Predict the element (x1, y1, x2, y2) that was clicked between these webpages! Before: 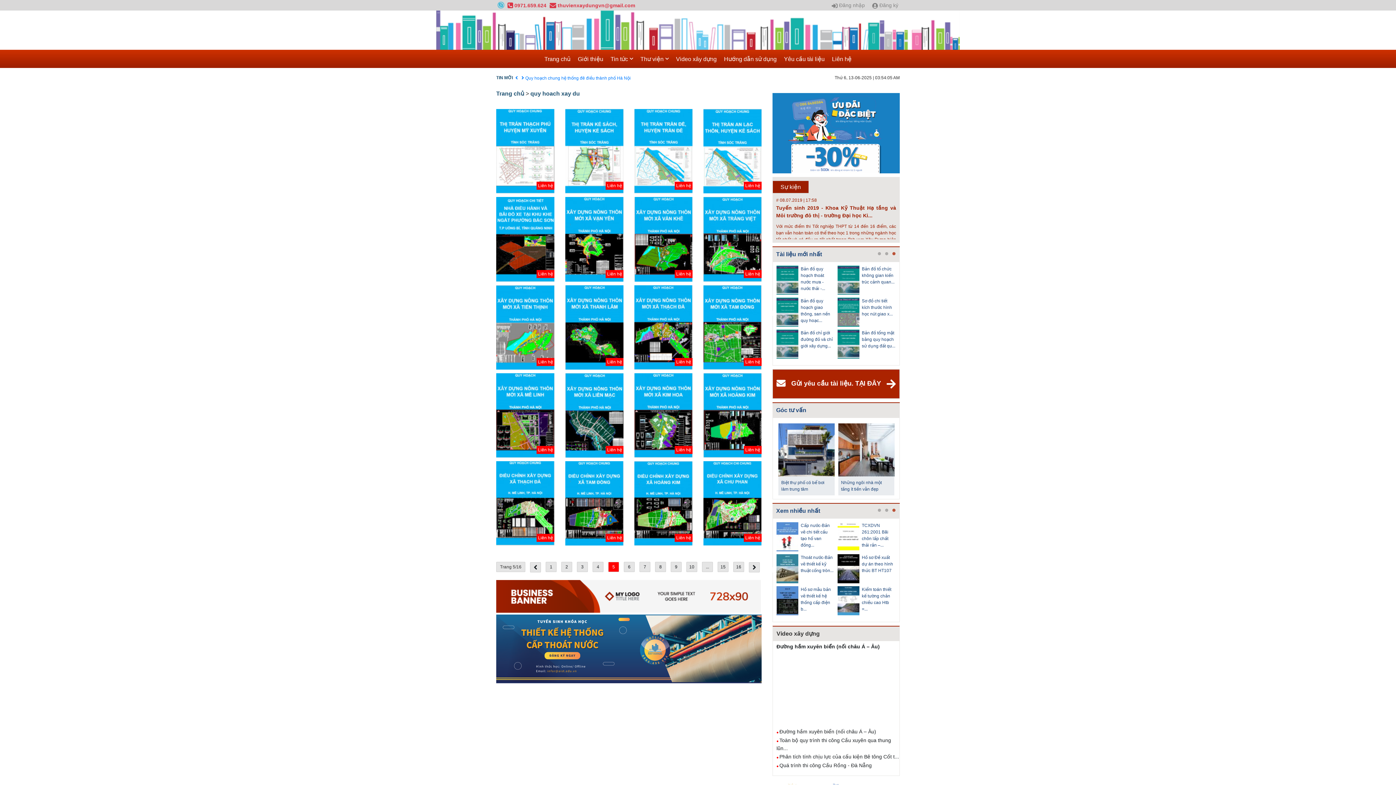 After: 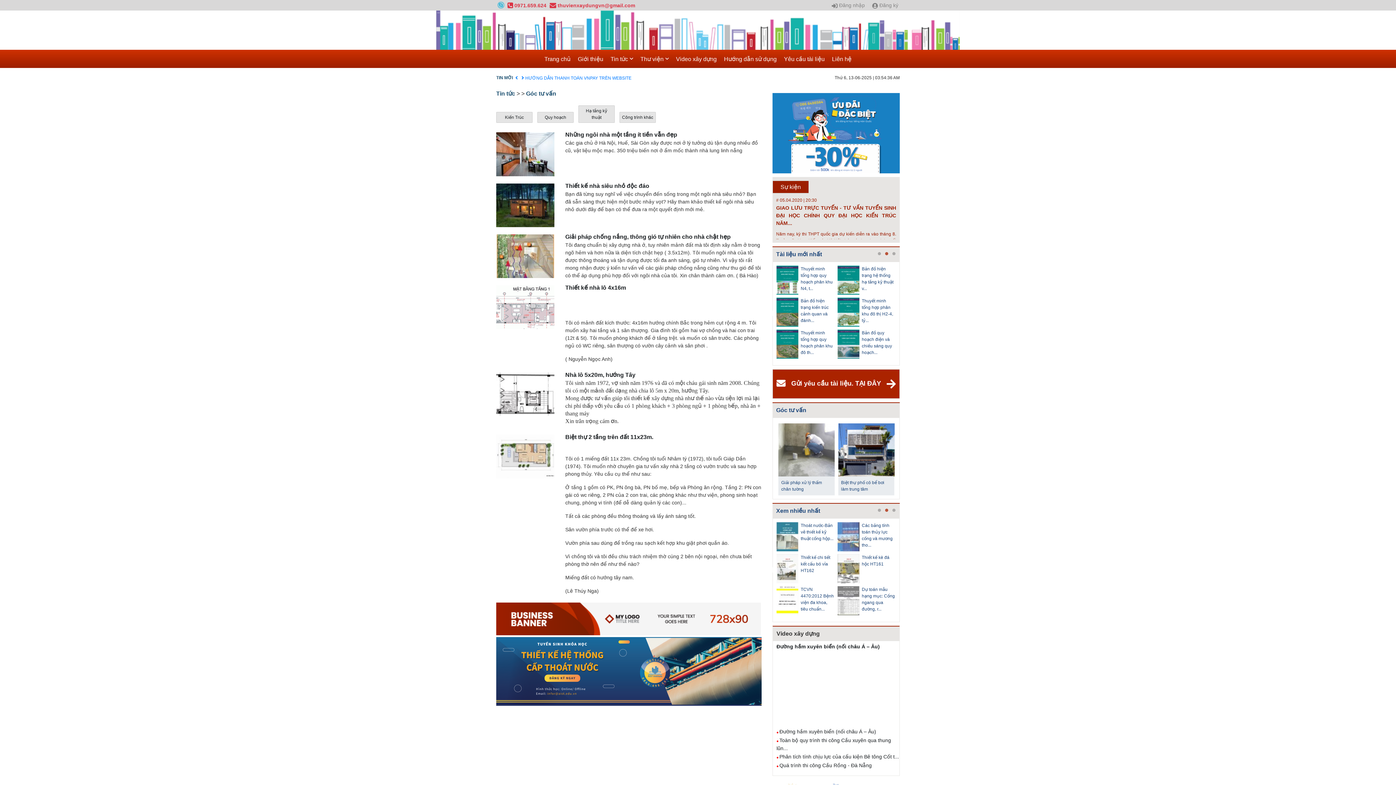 Action: bbox: (776, 407, 806, 413) label: Góc tư vấn